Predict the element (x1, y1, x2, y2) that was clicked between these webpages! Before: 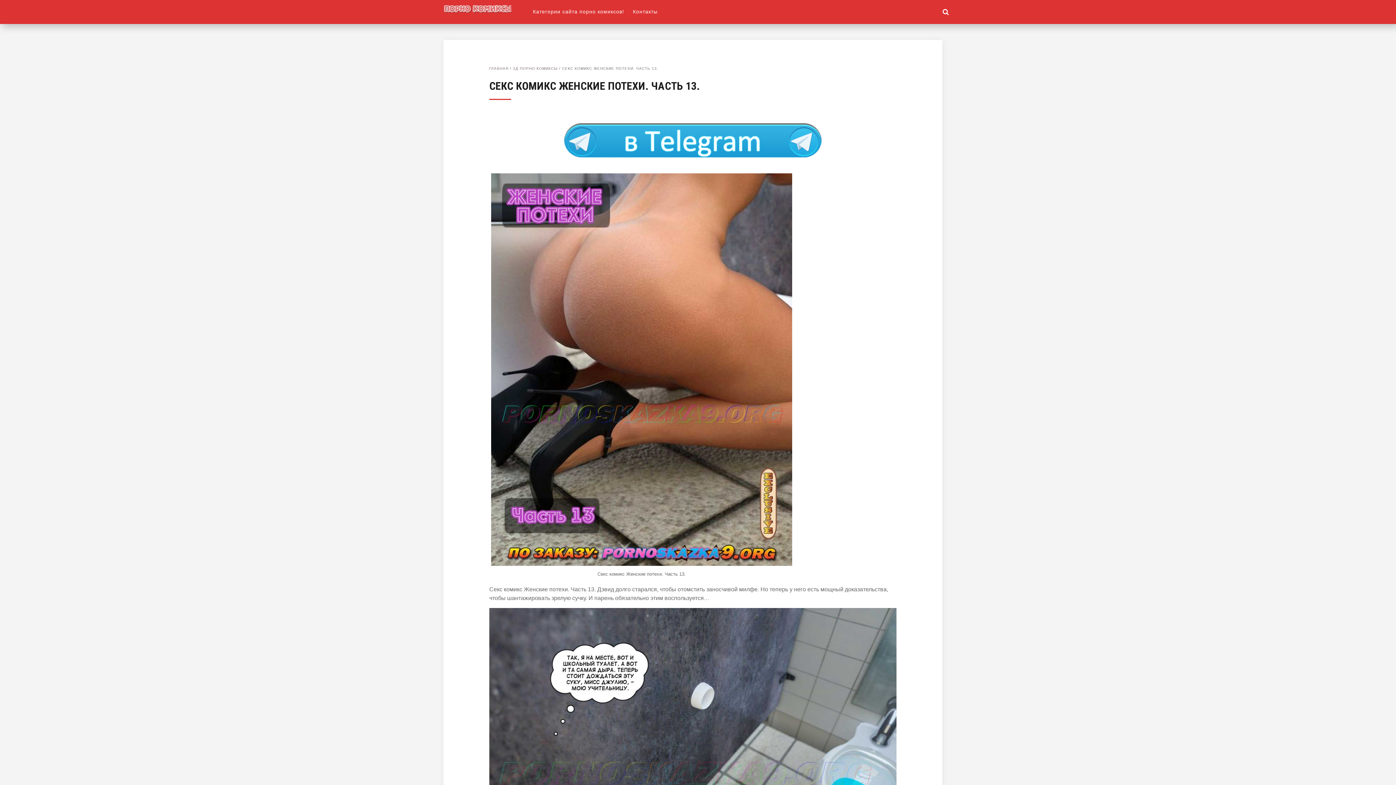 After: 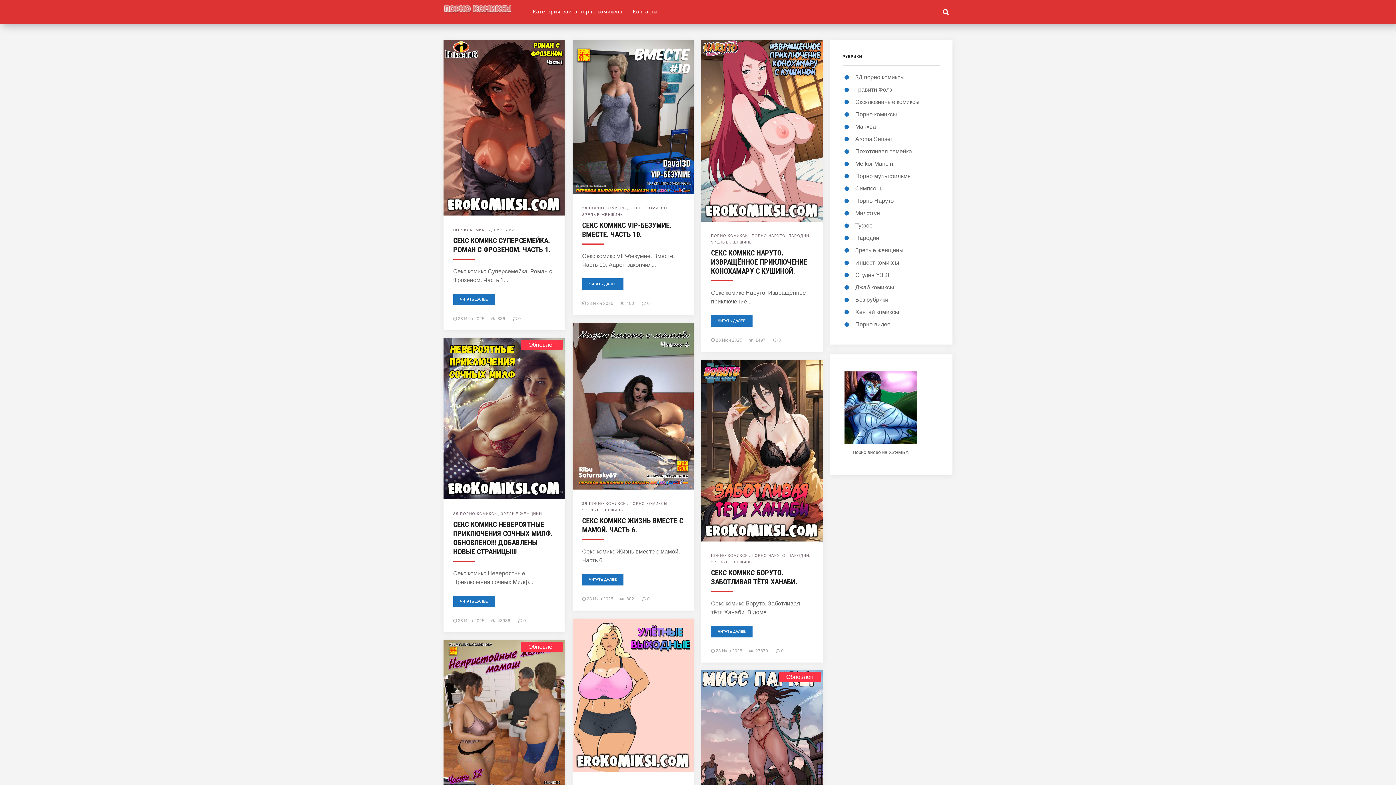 Action: label: ПОРНО КОМИКСЫ НА РУССКОМ bbox: (443, 6, 533, 13)